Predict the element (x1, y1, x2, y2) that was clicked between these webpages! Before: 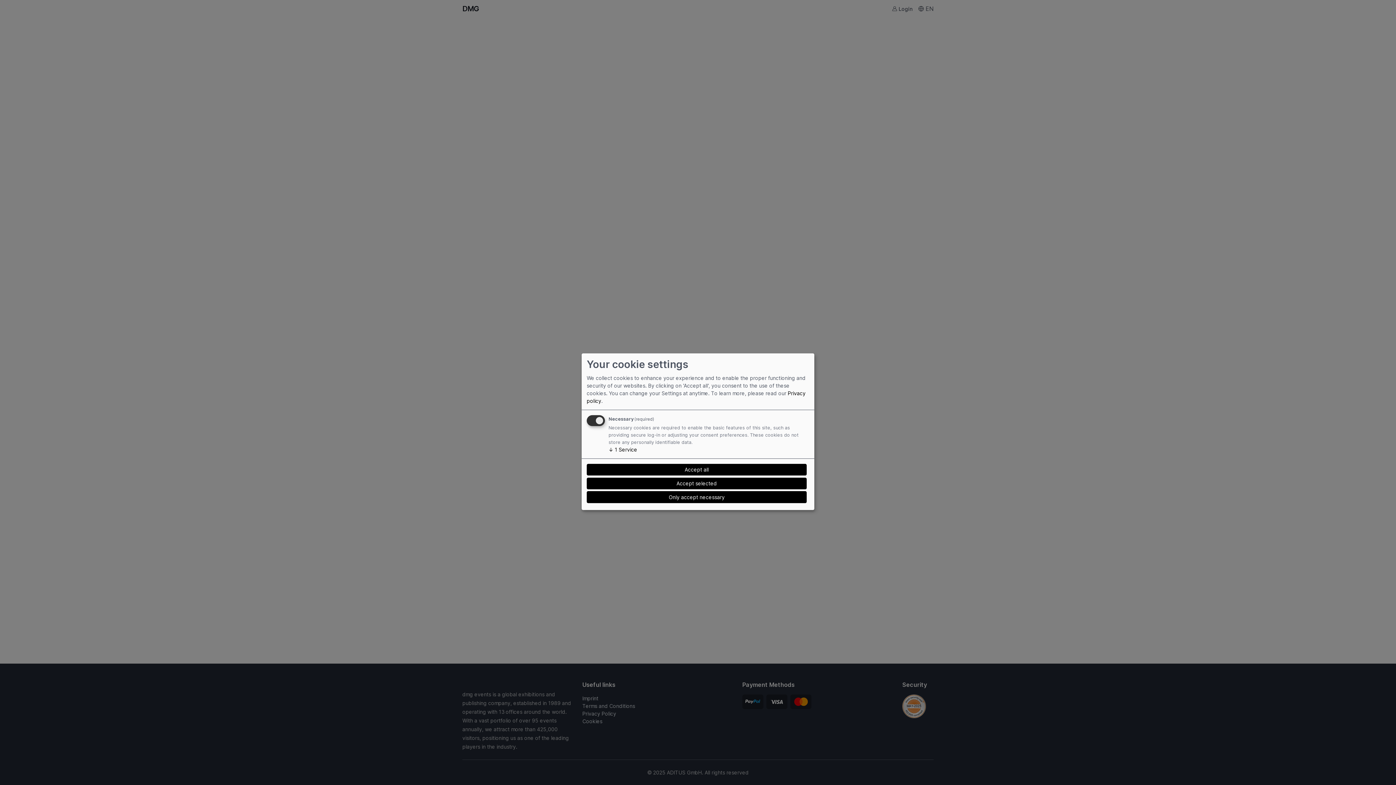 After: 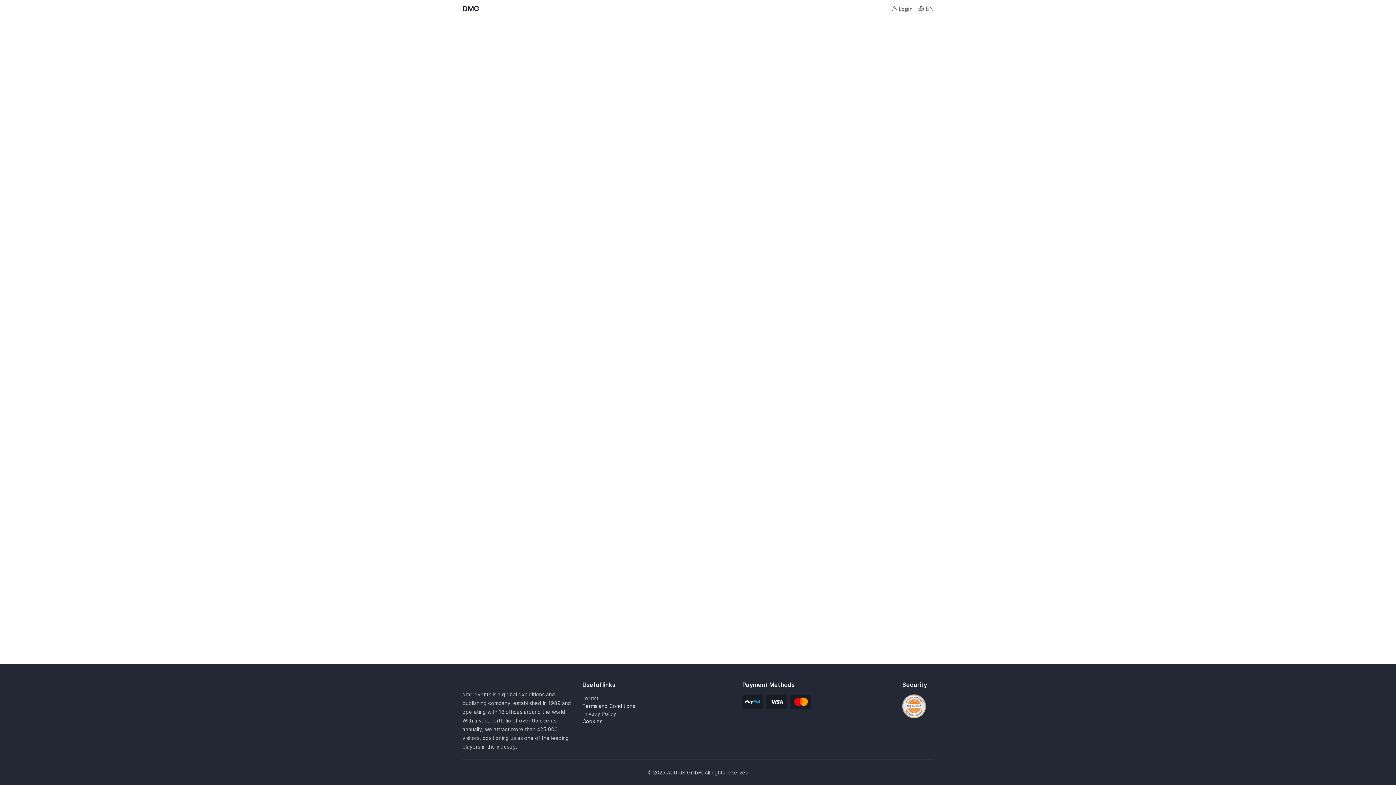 Action: label: Accept all bbox: (586, 464, 806, 475)